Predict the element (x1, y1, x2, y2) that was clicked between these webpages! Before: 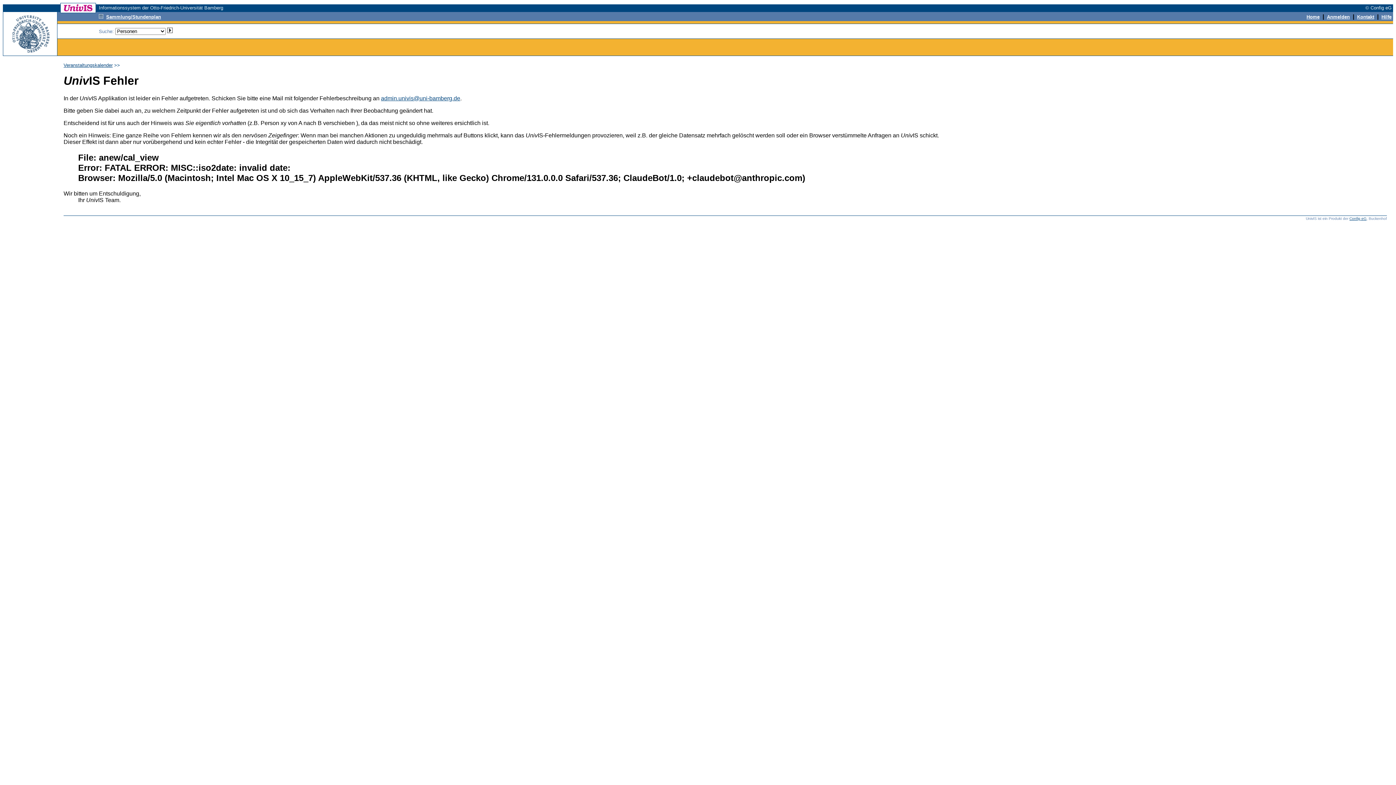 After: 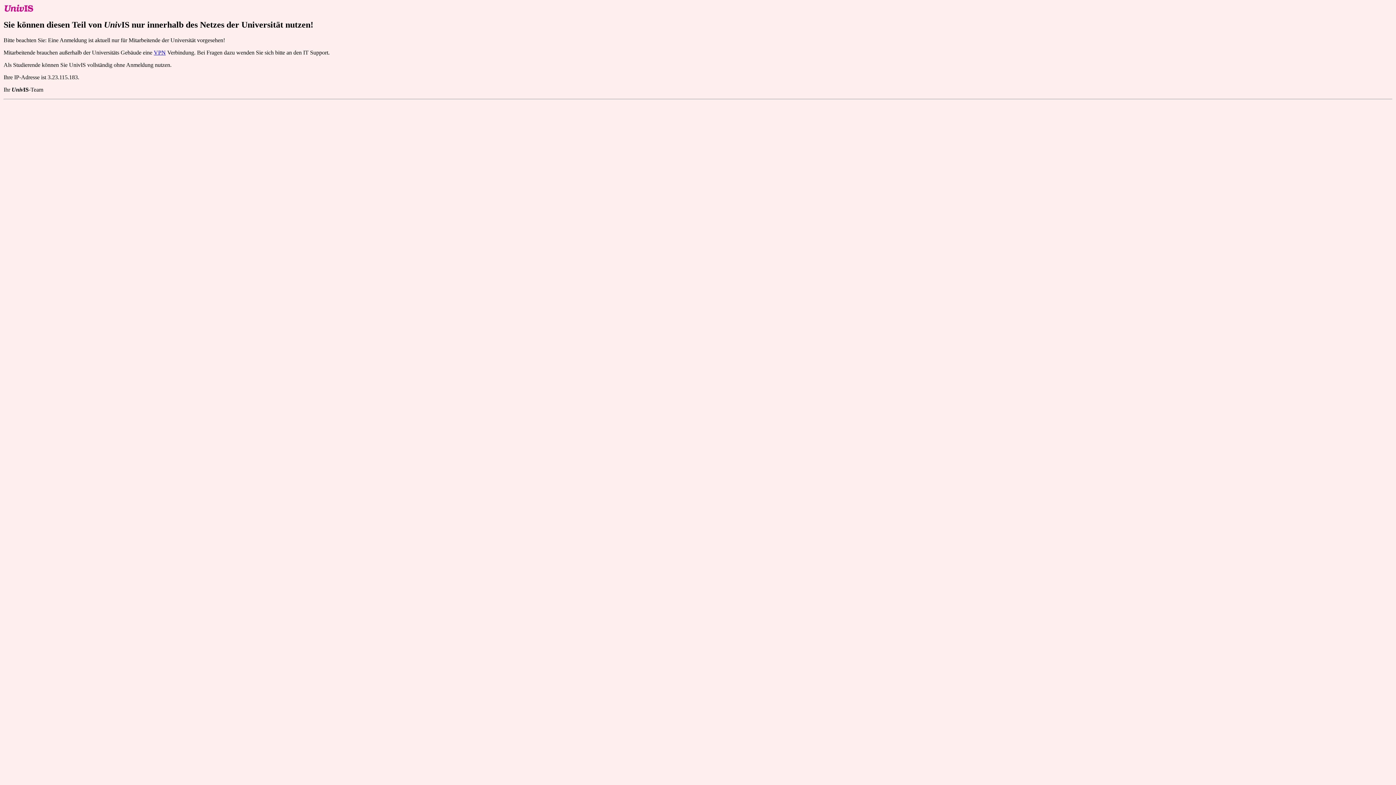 Action: label: Anmelden bbox: (1327, 13, 1350, 19)